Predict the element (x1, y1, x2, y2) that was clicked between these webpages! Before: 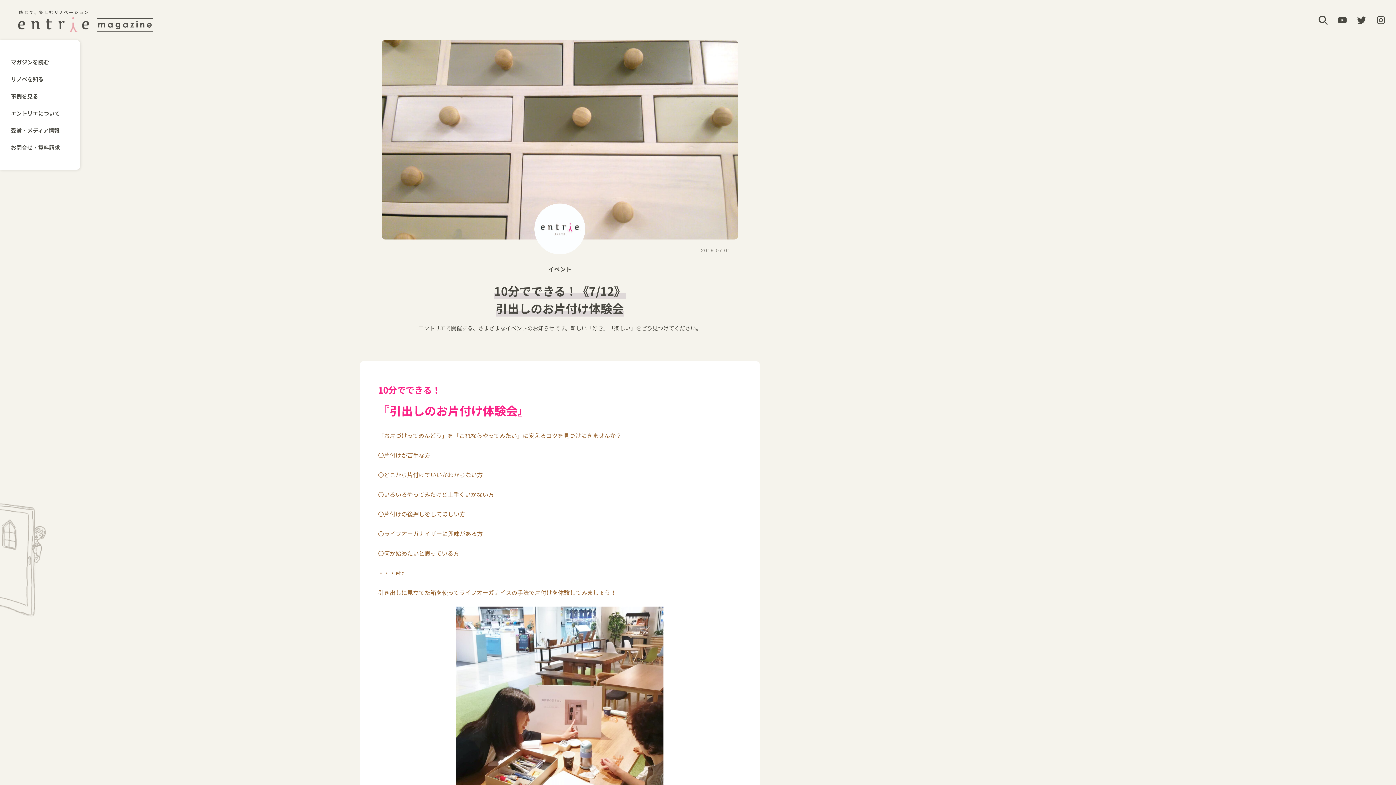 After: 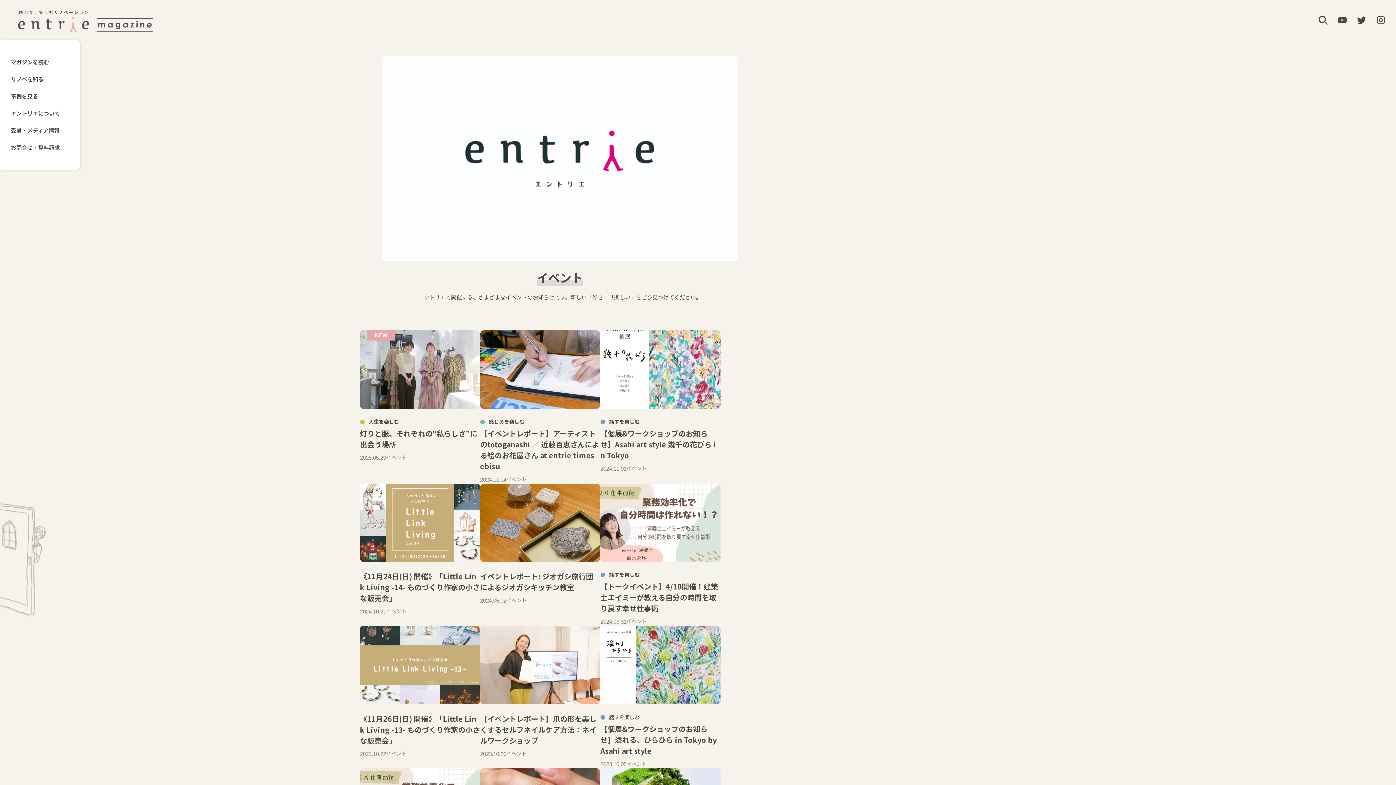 Action: bbox: (548, 264, 571, 273) label: イベント